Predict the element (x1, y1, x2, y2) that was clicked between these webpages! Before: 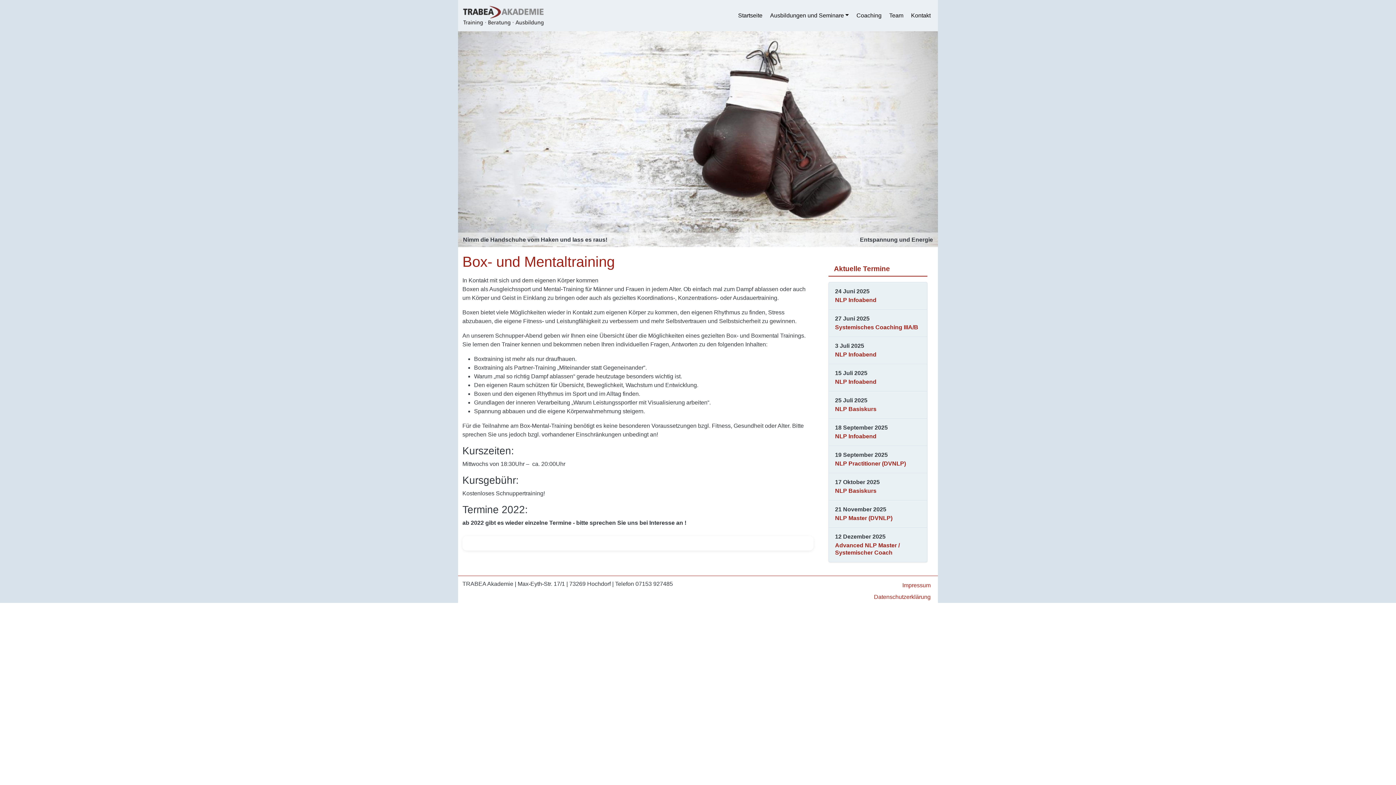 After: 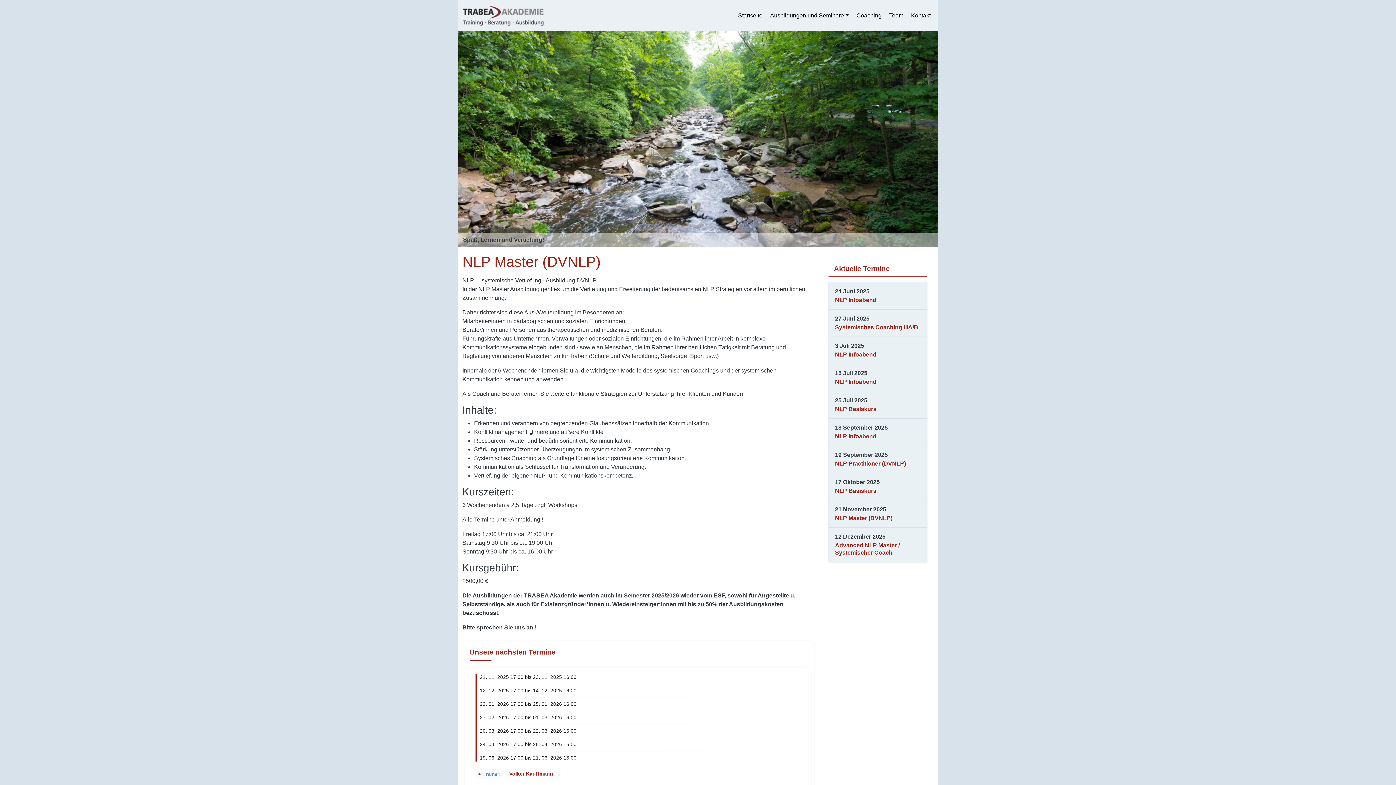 Action: label: NLP Master (DVNLP) bbox: (835, 515, 892, 521)